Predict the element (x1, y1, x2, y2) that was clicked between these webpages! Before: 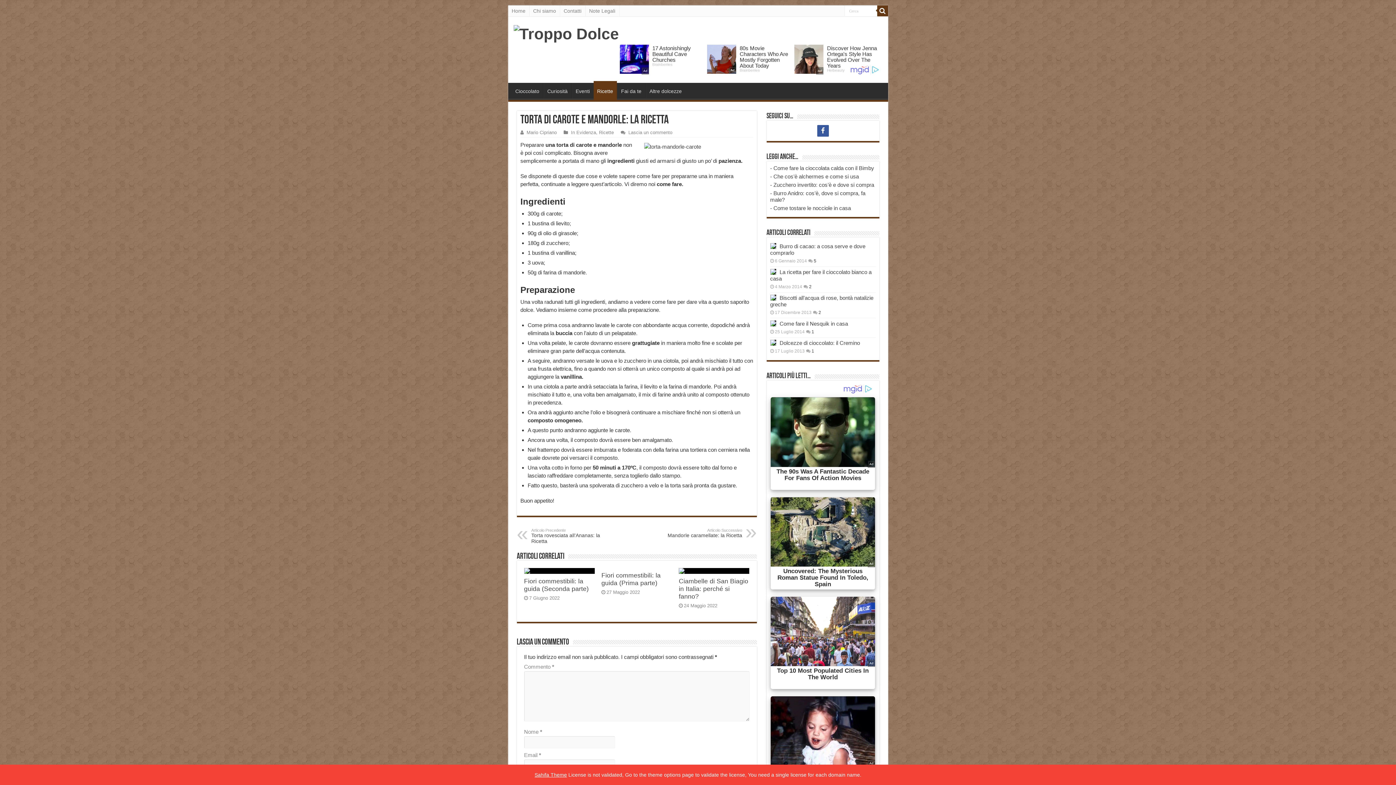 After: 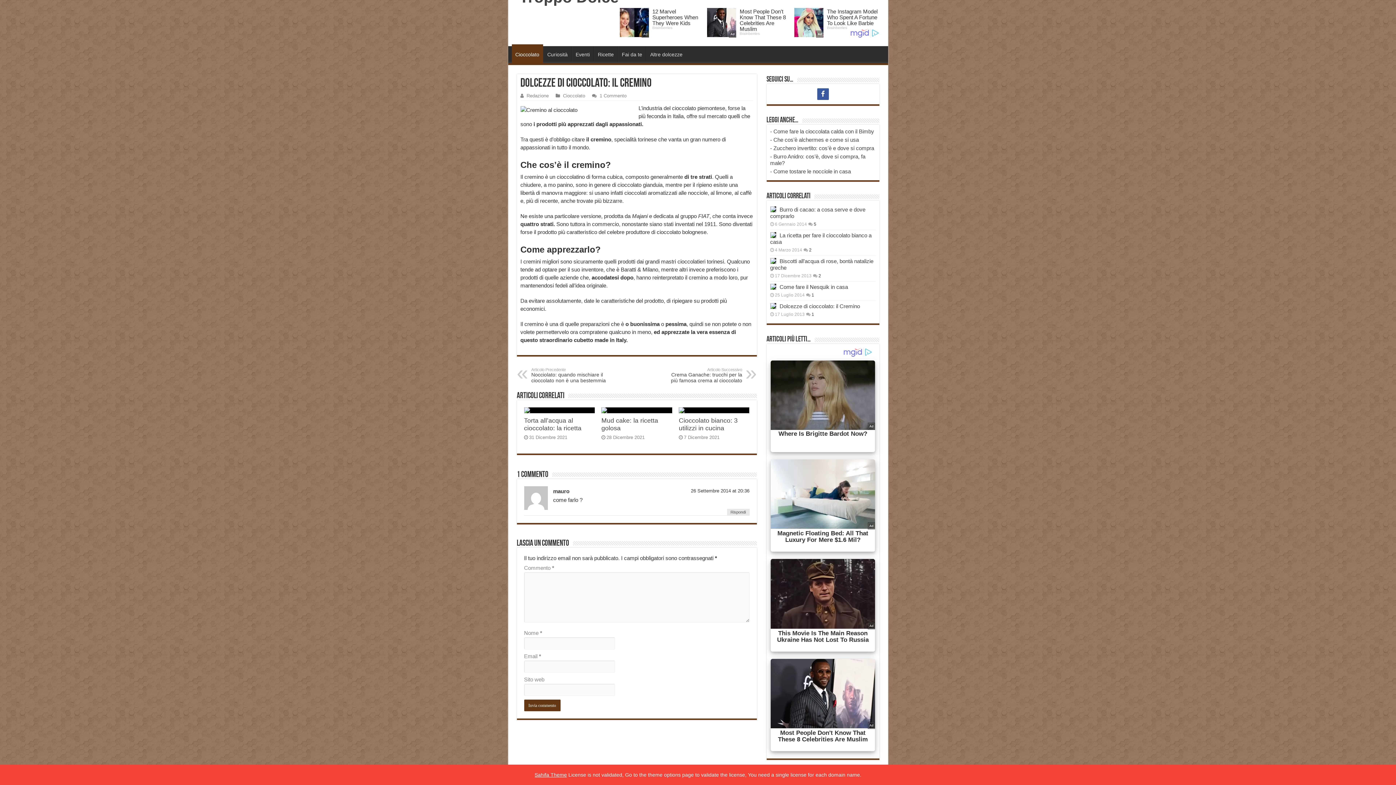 Action: label: 1 bbox: (811, 348, 814, 353)